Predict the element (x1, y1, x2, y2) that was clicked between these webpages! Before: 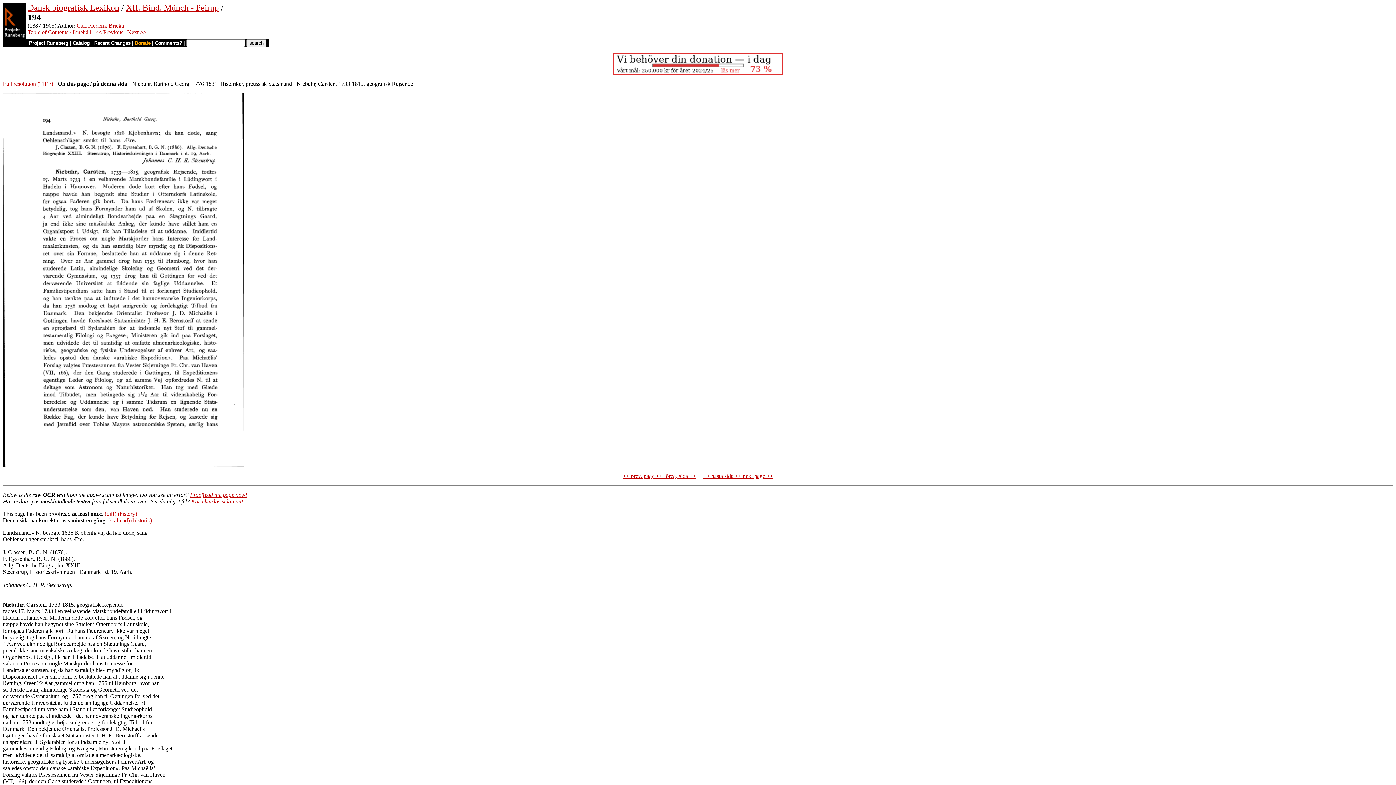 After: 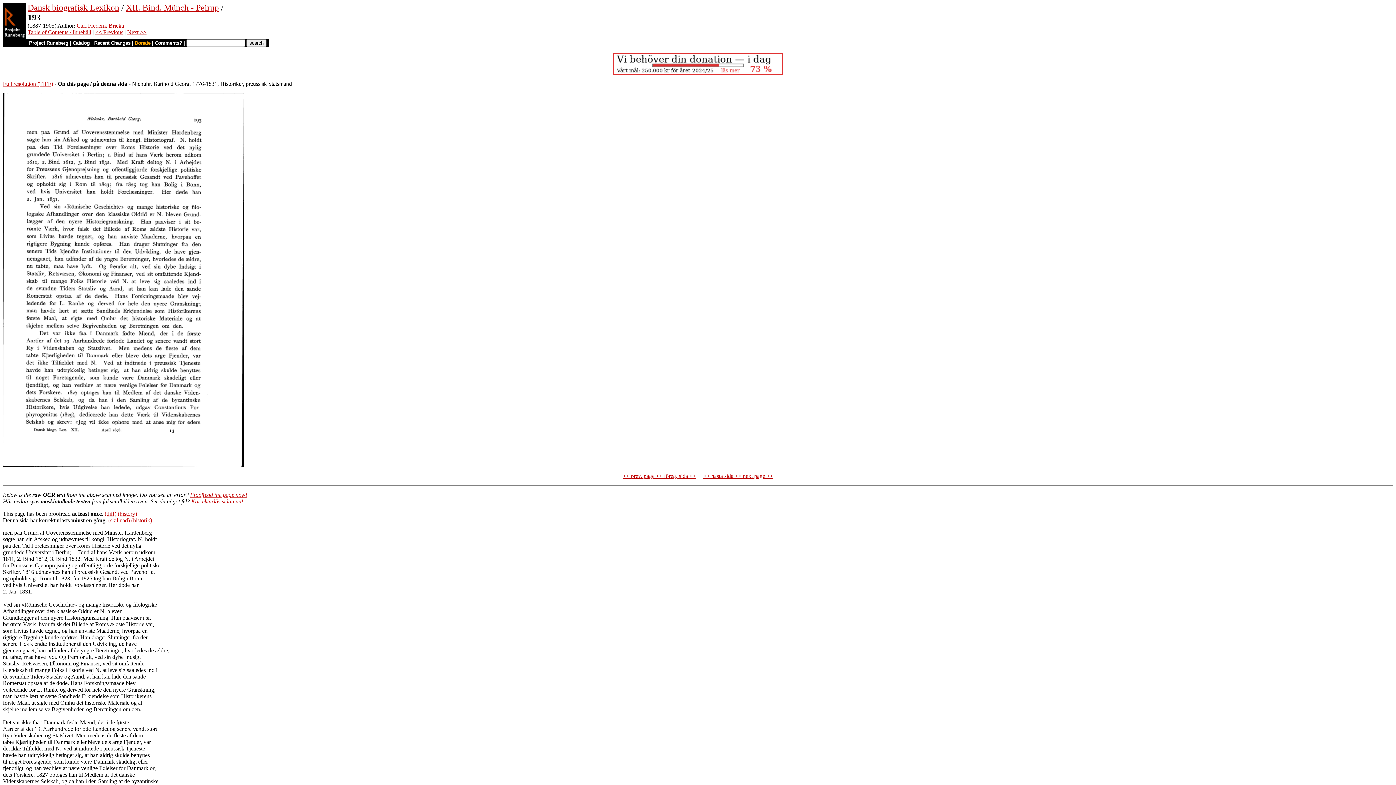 Action: label: << prev. page << föreg. sida << bbox: (623, 473, 696, 479)